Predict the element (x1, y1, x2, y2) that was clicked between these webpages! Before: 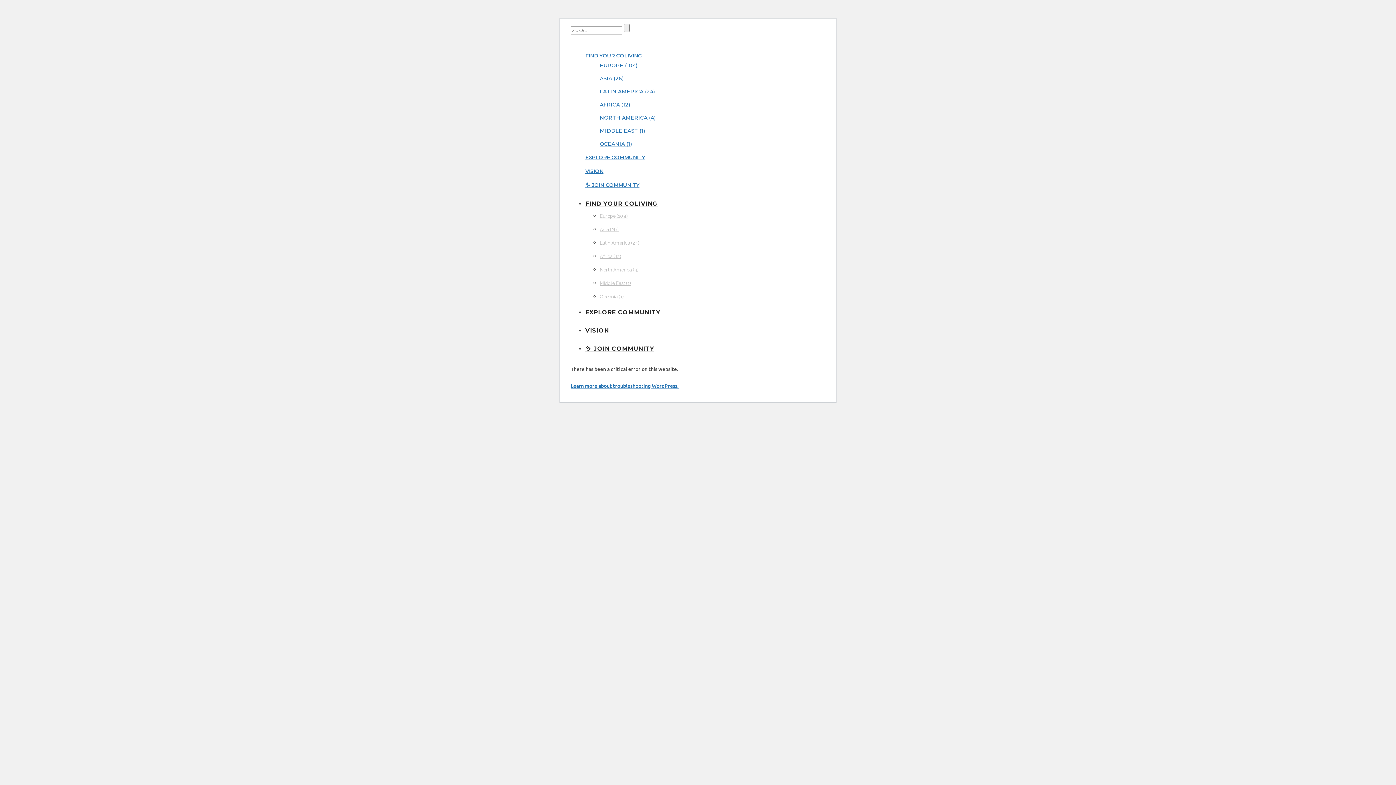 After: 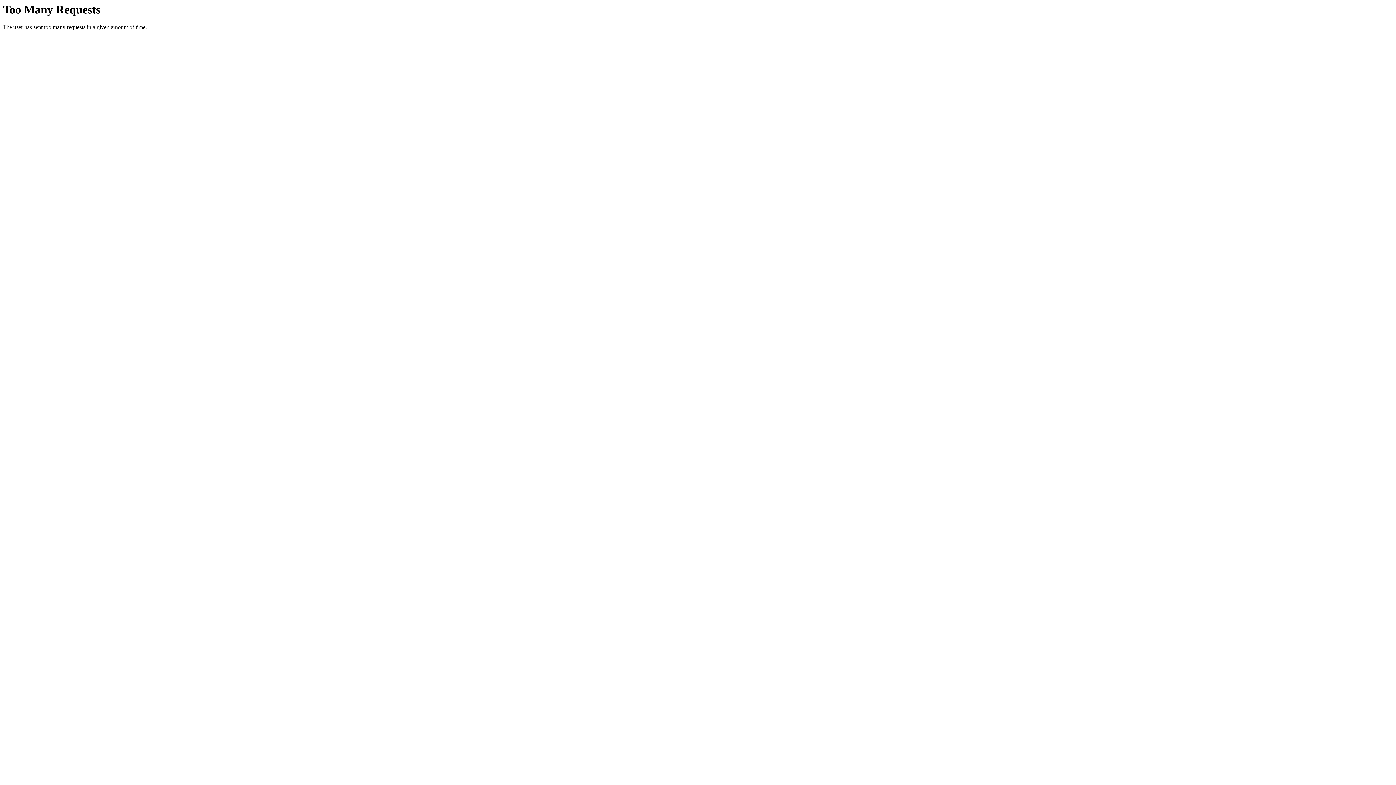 Action: label: EXPLORE COMMUNITY bbox: (585, 154, 645, 160)